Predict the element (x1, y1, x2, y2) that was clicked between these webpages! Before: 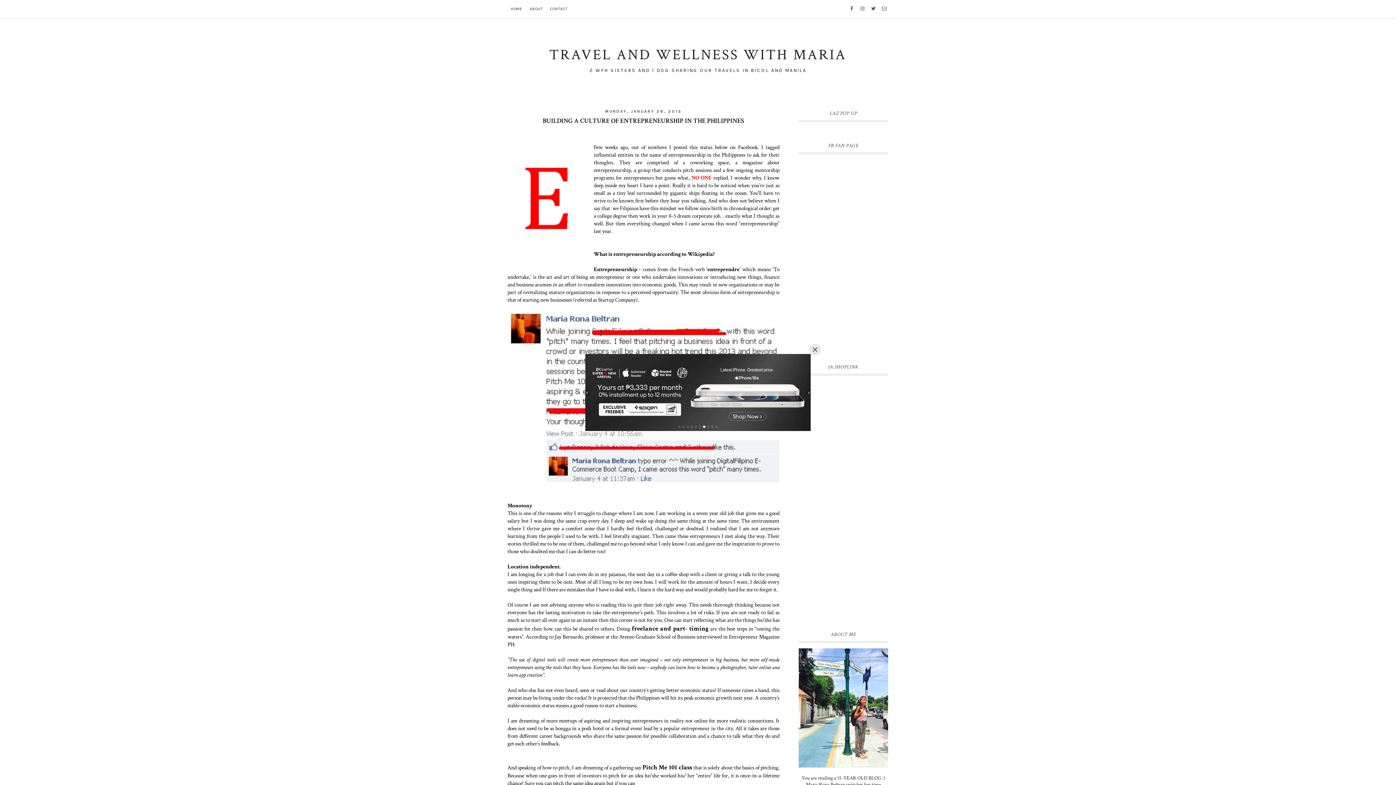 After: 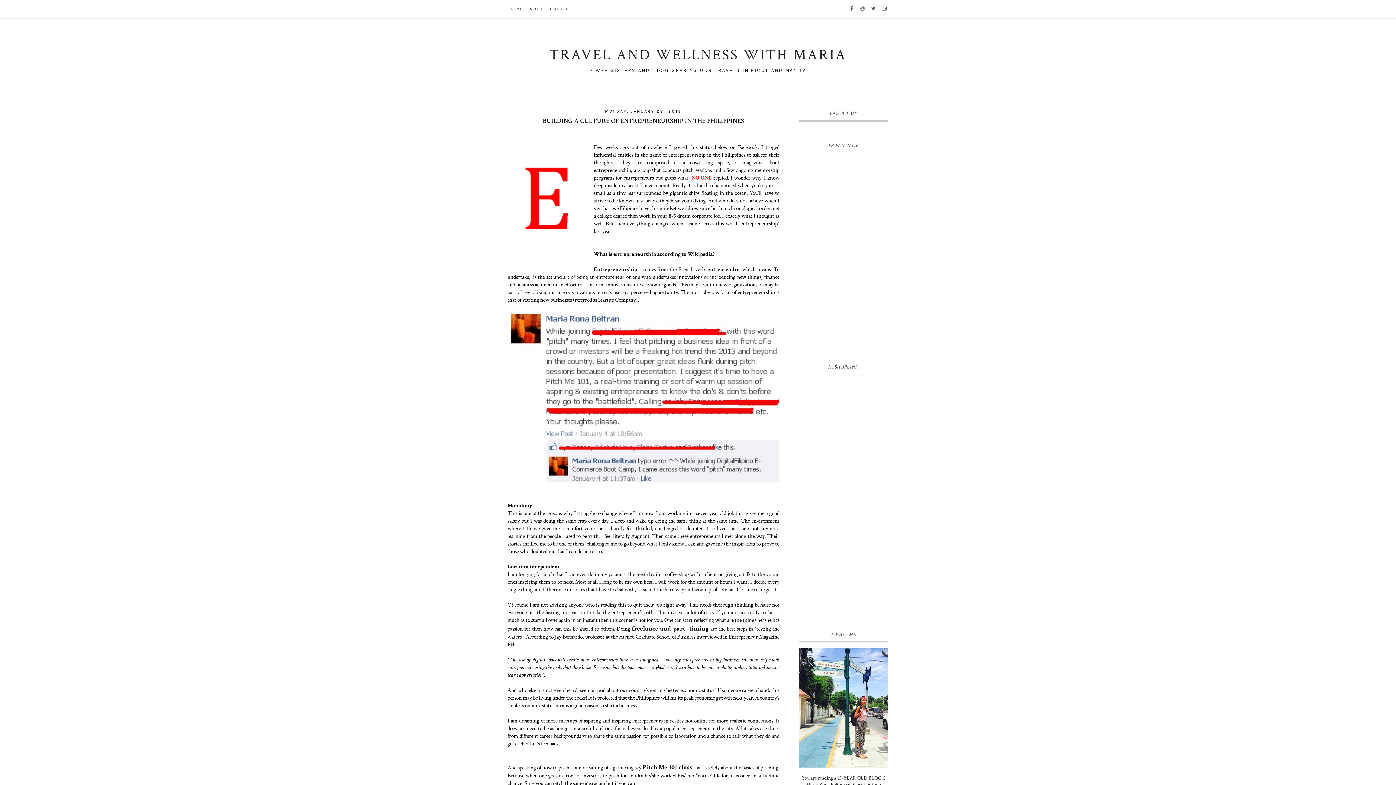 Action: bbox: (809, 343, 821, 355) label: Close